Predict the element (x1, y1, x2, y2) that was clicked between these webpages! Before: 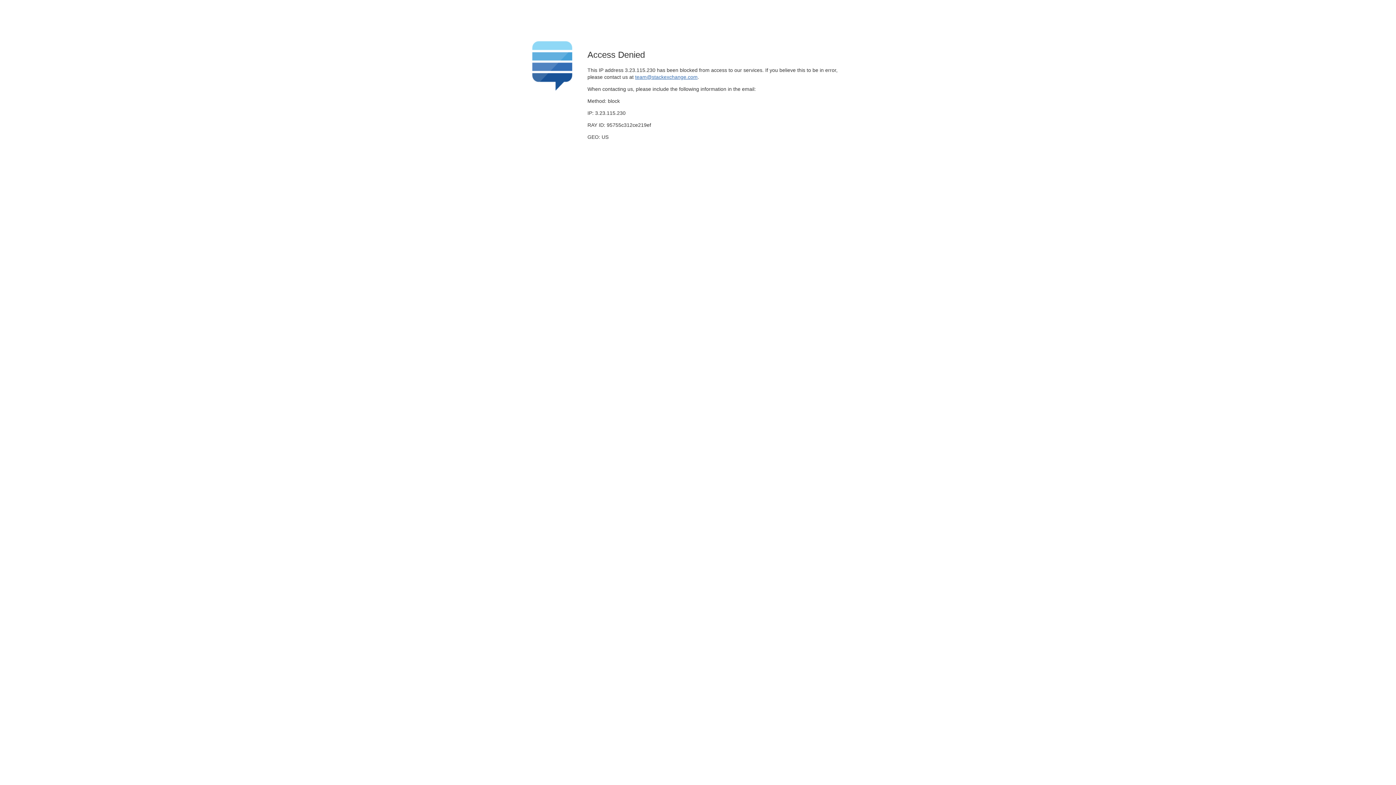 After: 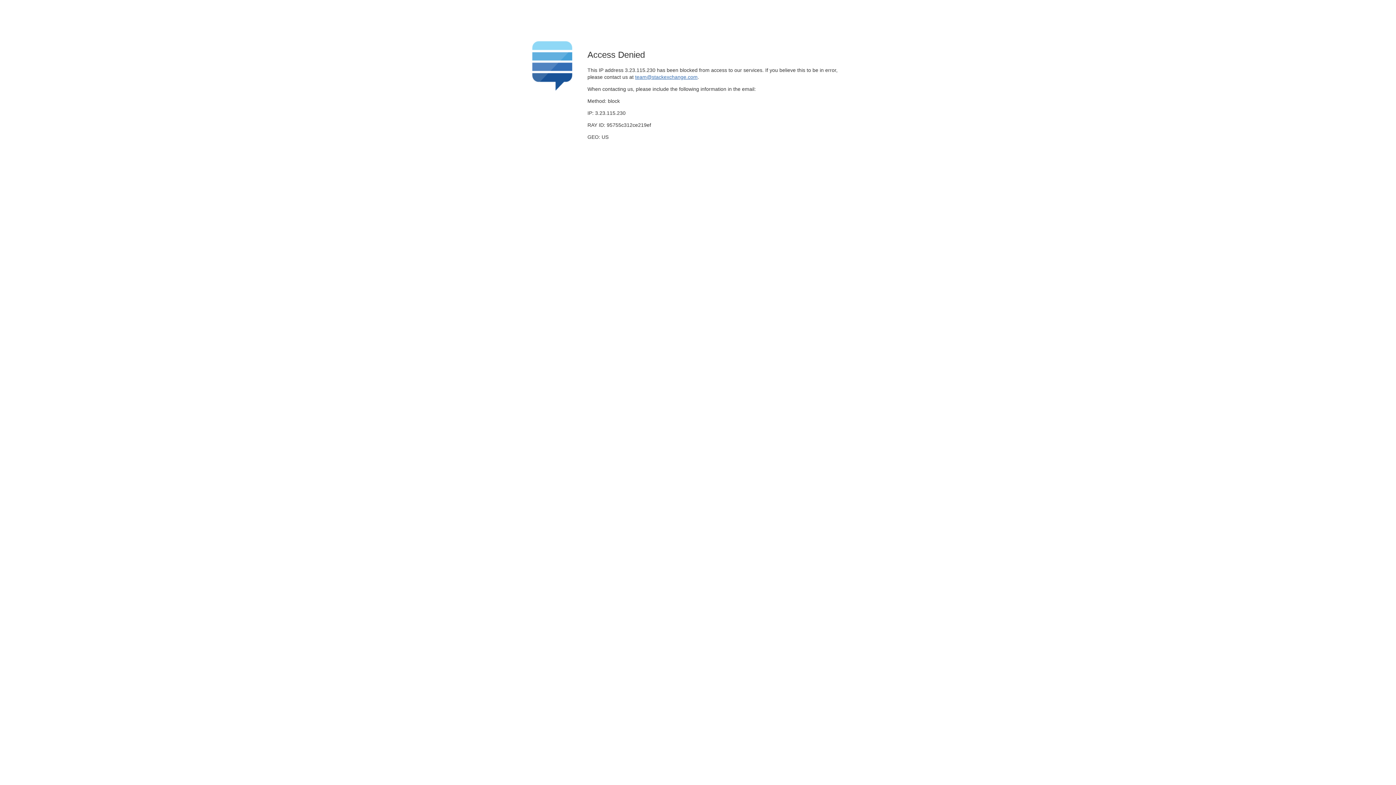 Action: label: team@stackexchange.com bbox: (635, 74, 697, 79)